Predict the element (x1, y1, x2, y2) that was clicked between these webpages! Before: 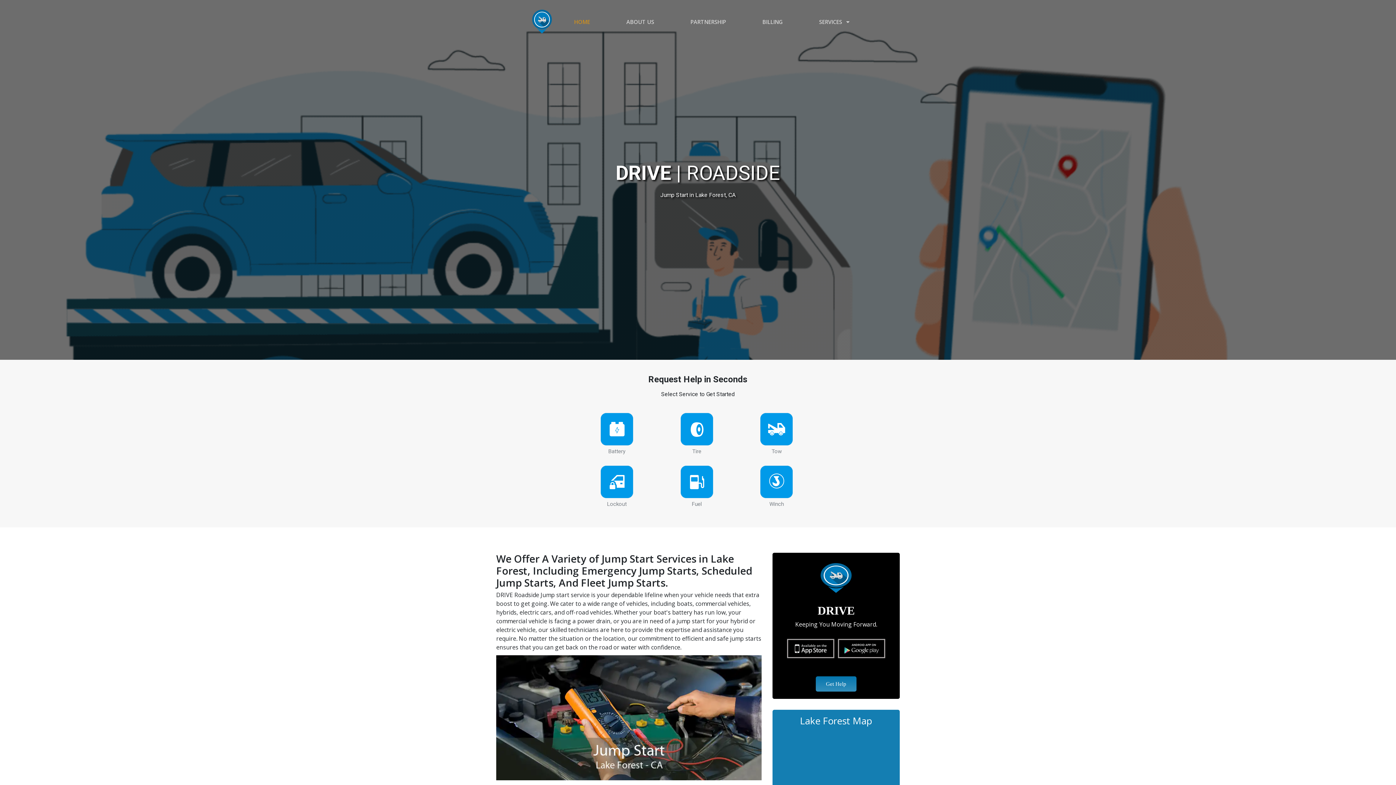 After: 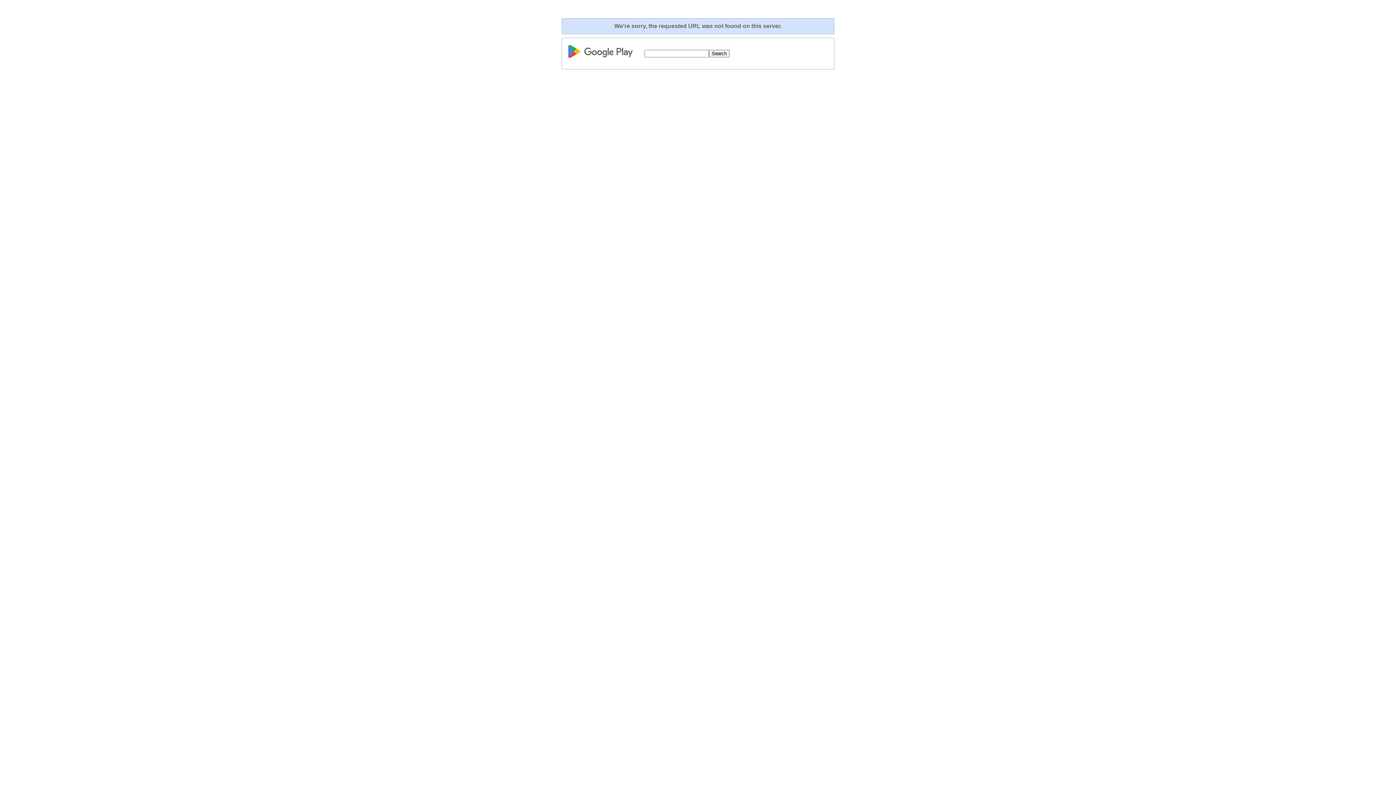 Action: bbox: (838, 639, 885, 658)